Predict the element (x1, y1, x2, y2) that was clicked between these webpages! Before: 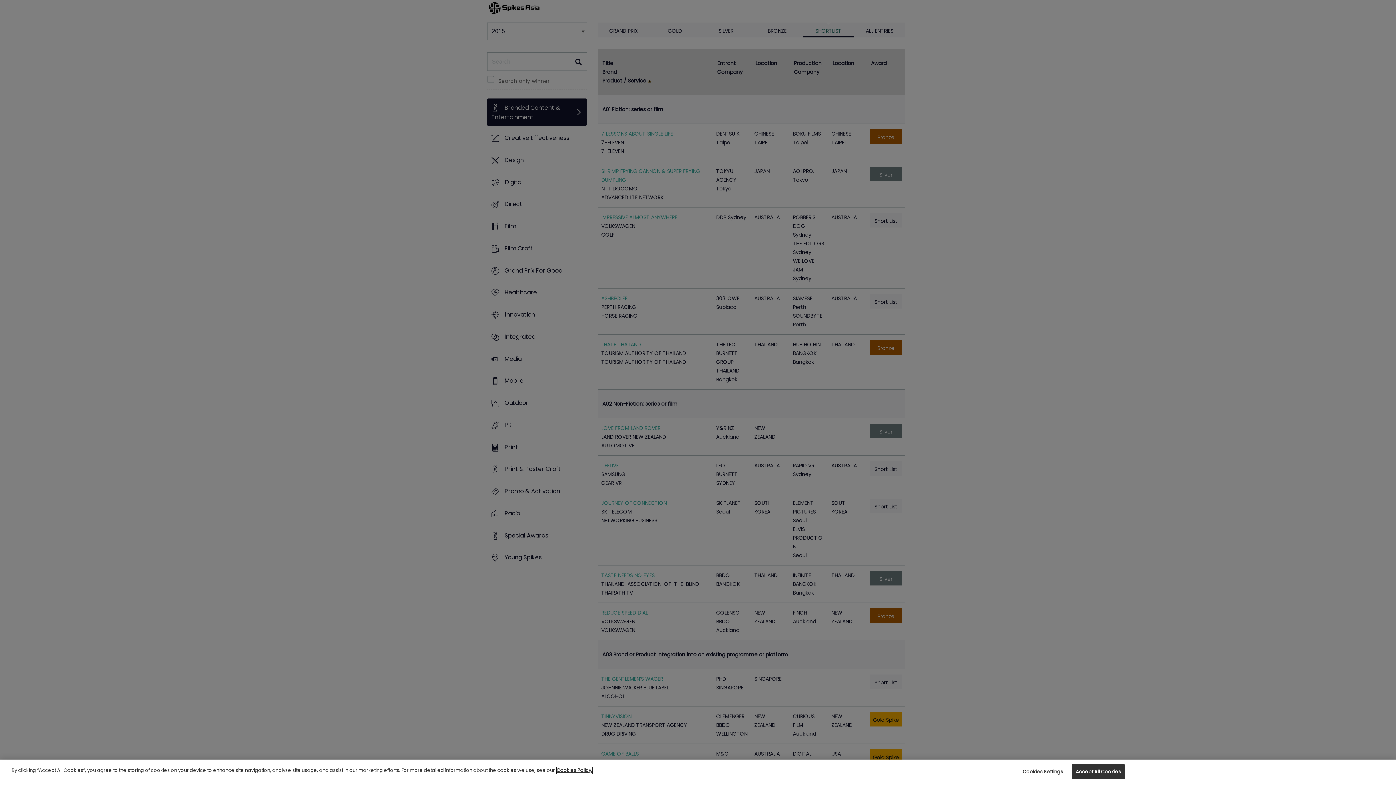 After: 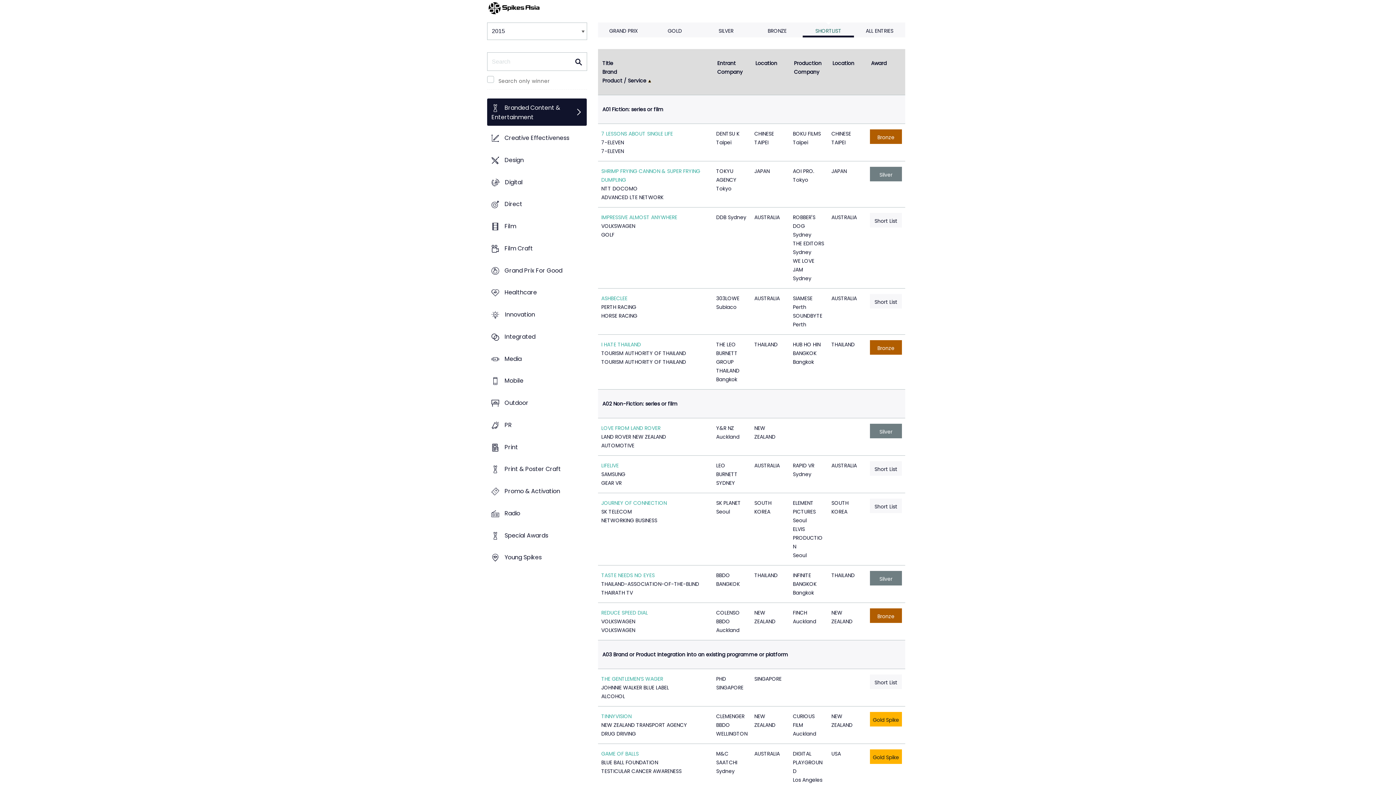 Action: bbox: (1072, 764, 1125, 779) label: Accept All Cookies